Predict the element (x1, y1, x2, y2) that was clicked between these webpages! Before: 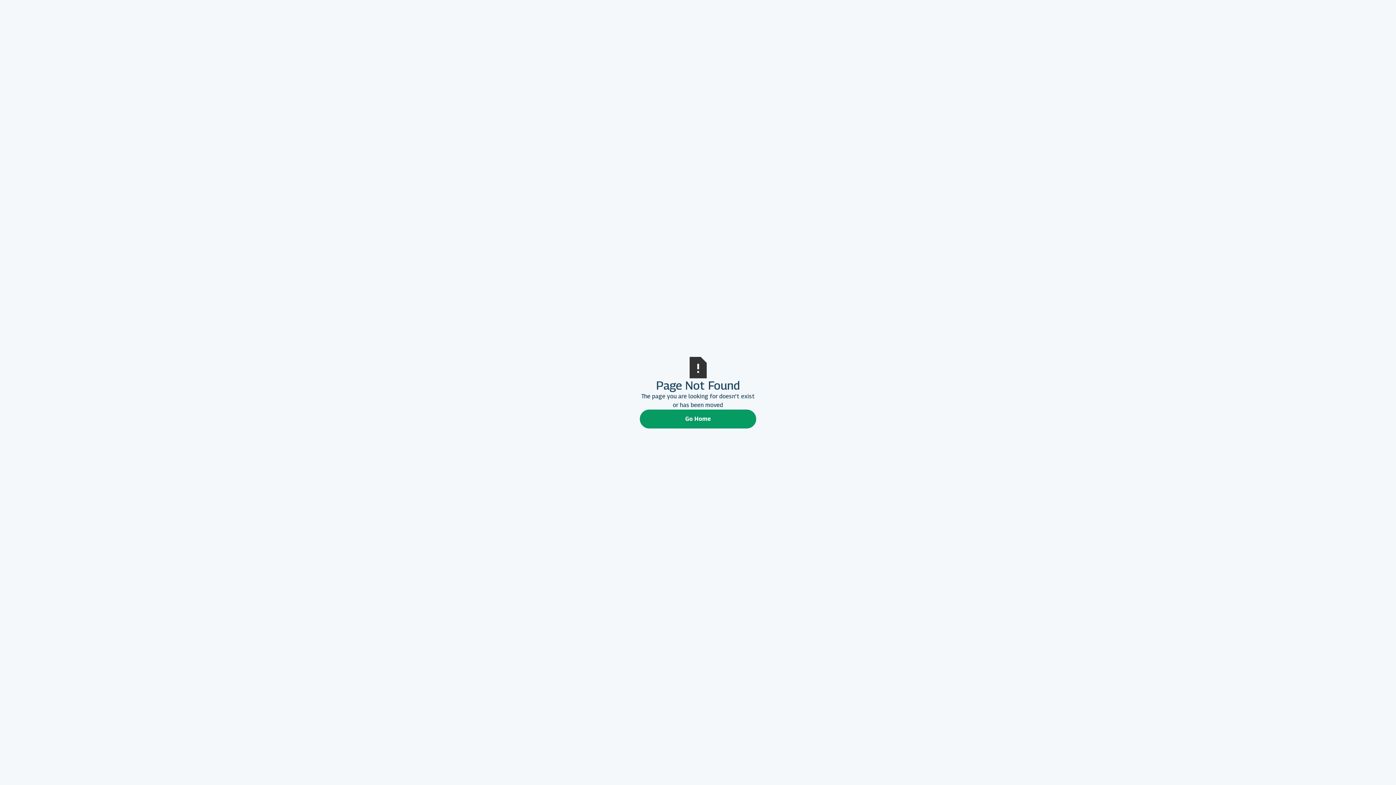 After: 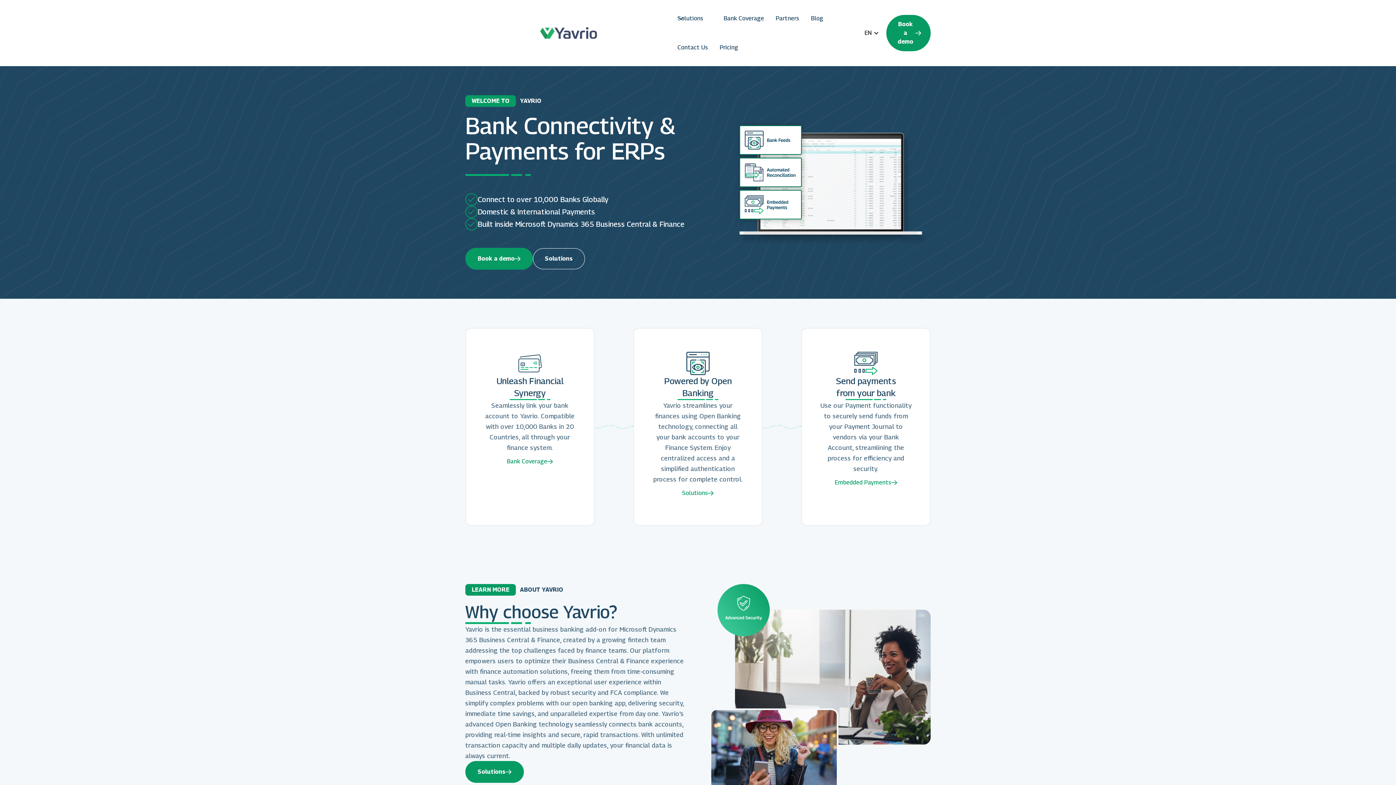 Action: label: Go Home bbox: (640, 409, 756, 428)